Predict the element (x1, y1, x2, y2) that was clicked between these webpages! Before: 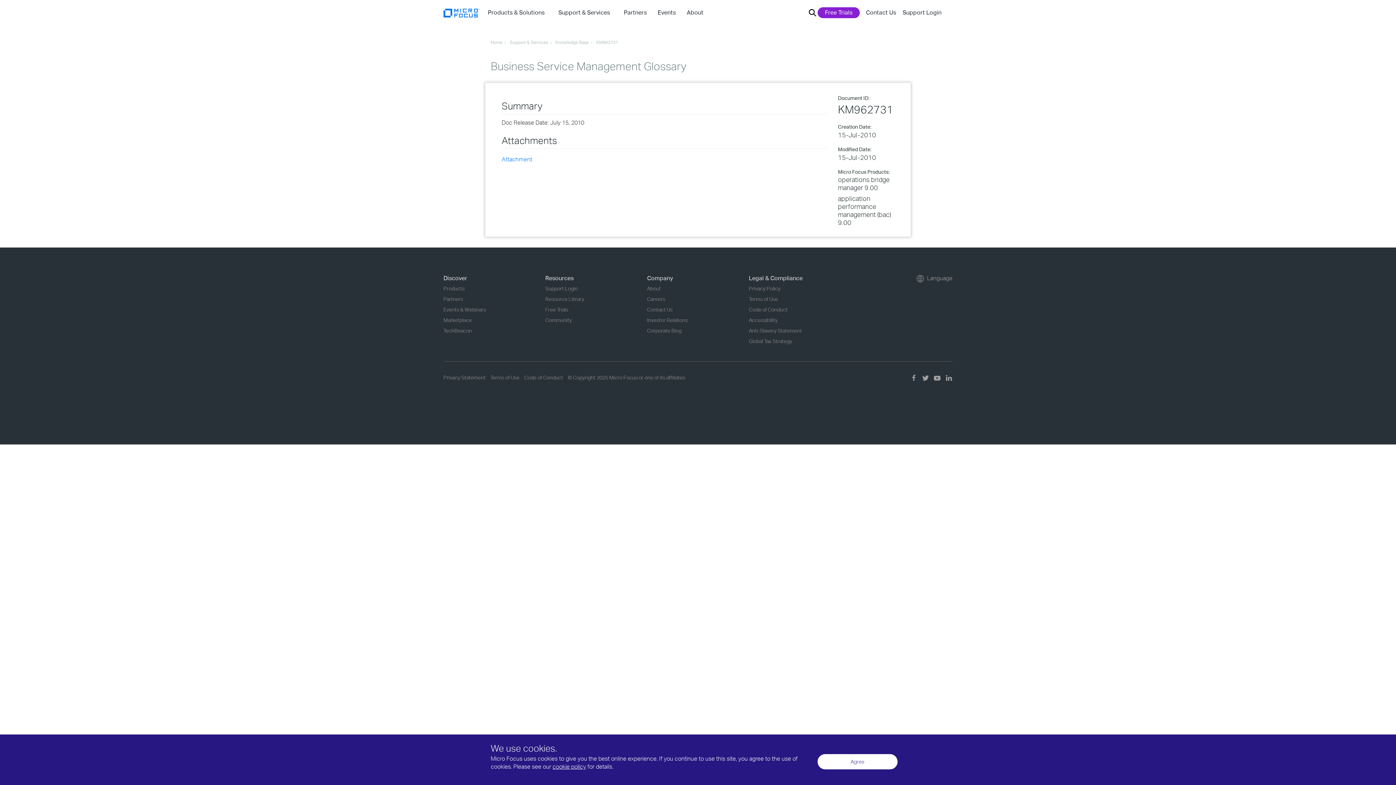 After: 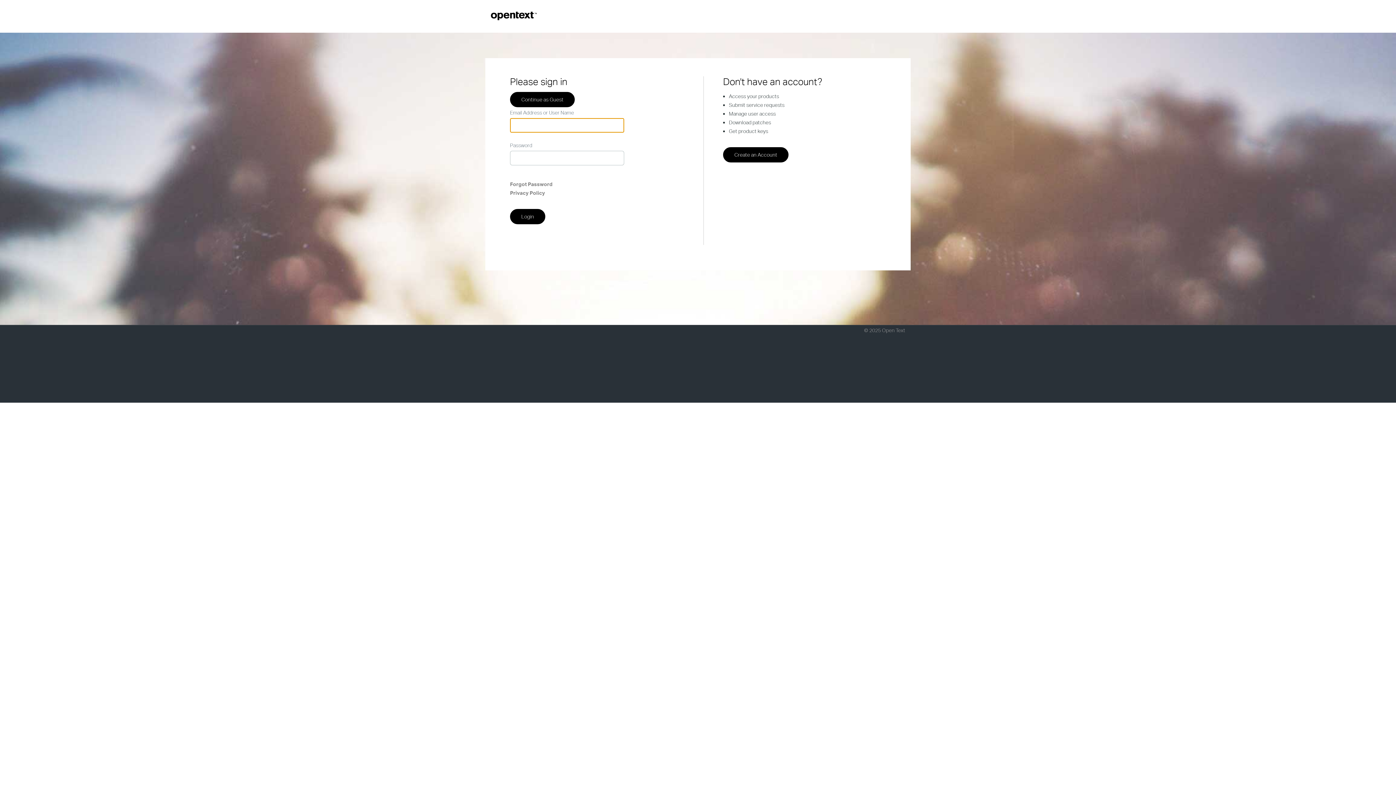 Action: label: Support Login bbox: (902, 5, 945, 19)